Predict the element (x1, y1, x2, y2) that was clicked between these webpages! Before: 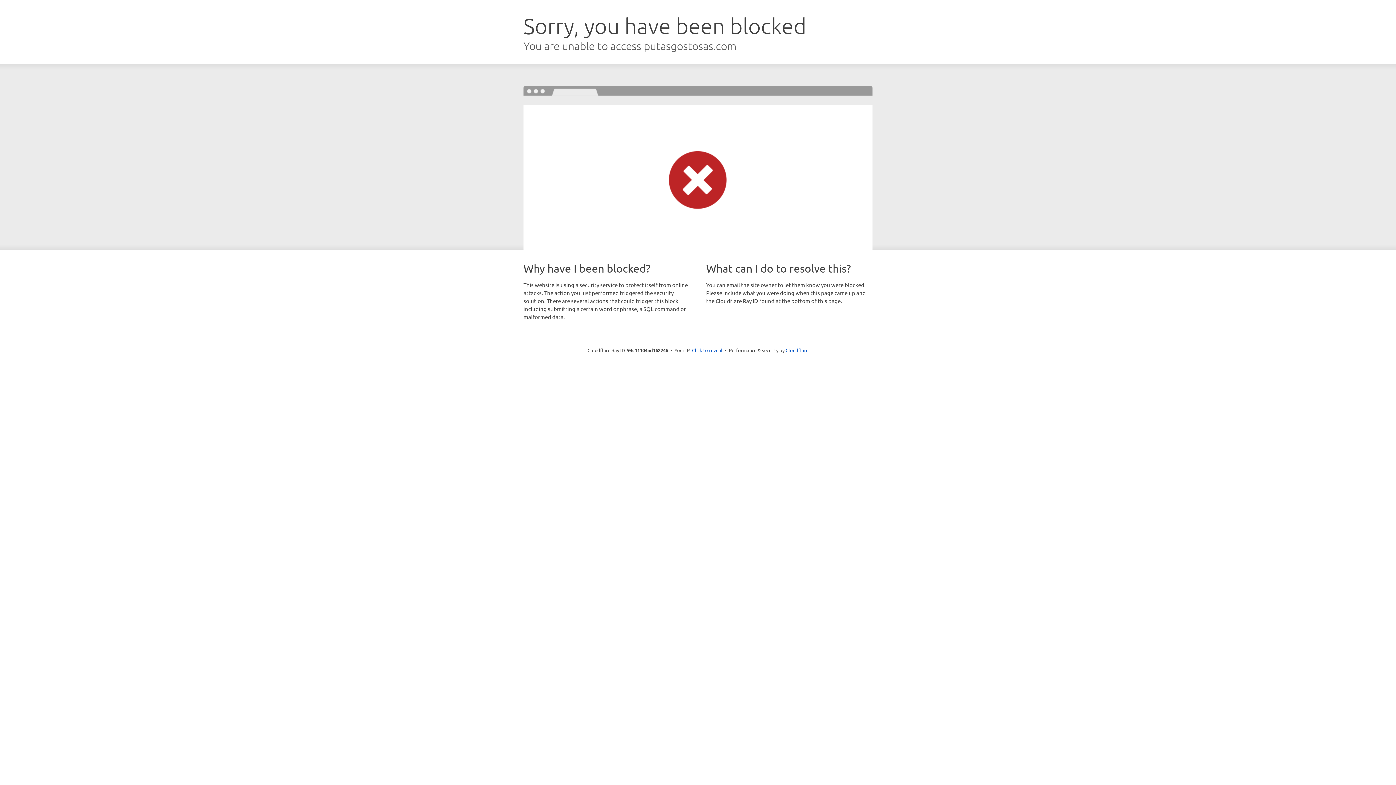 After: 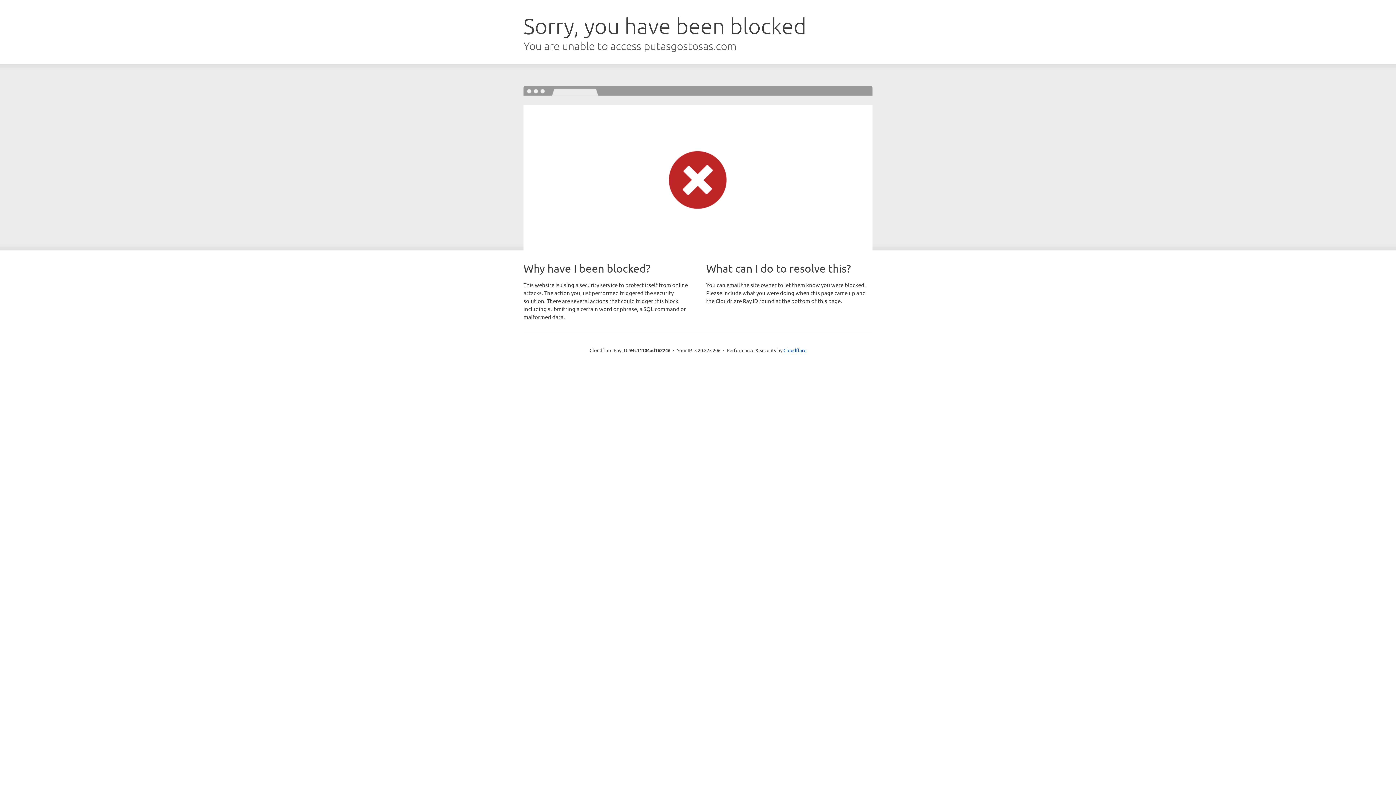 Action: bbox: (692, 346, 722, 353) label: Click to reveal